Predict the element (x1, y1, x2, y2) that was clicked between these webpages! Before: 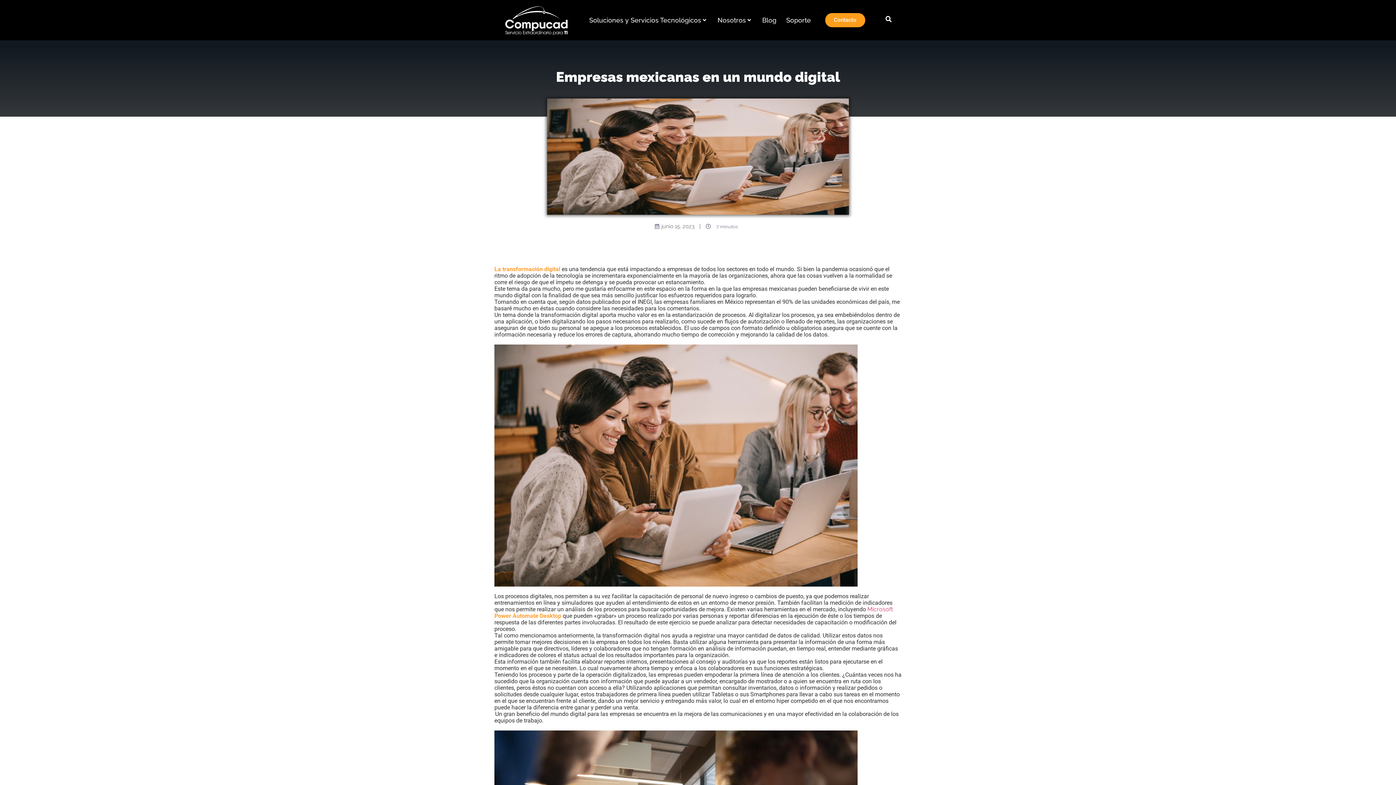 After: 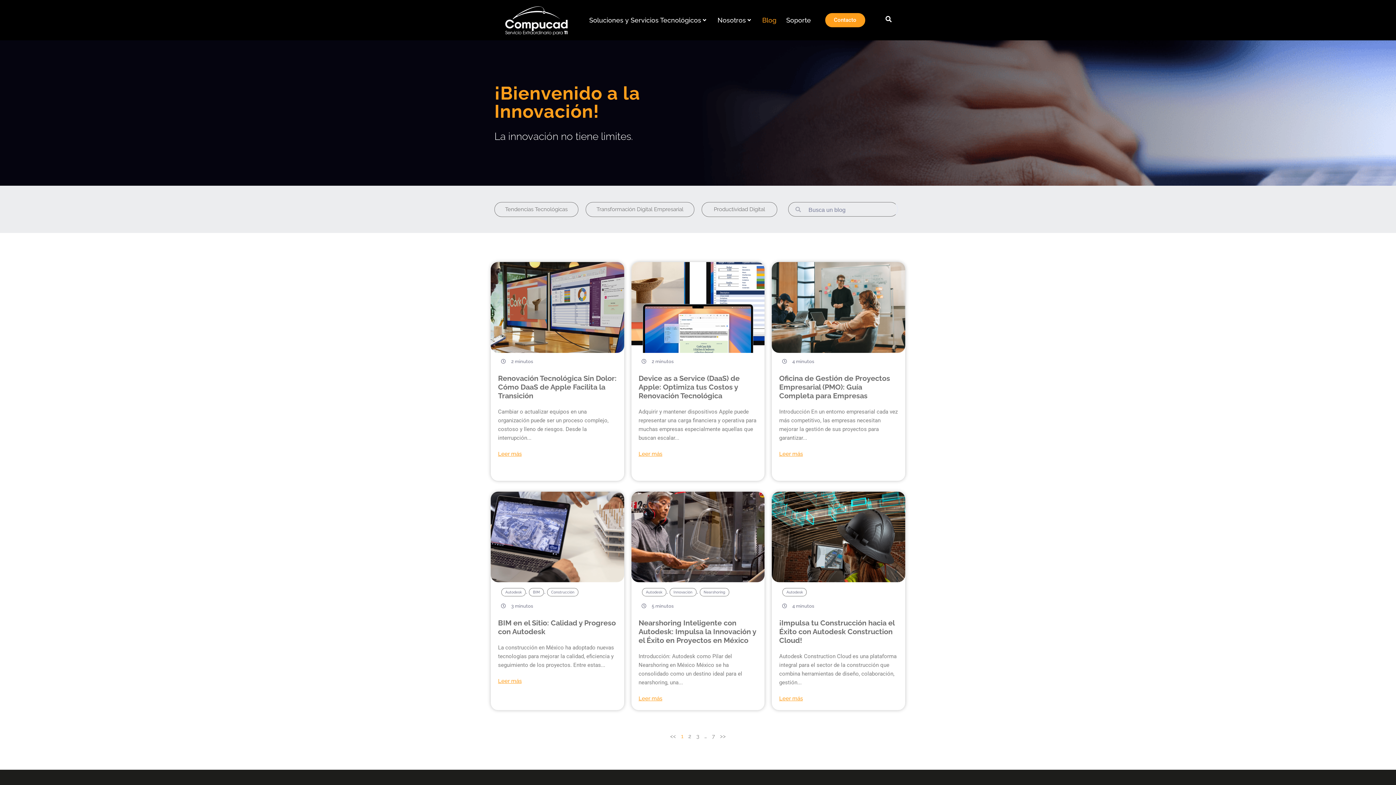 Action: bbox: (762, 15, 776, 25) label: Blog